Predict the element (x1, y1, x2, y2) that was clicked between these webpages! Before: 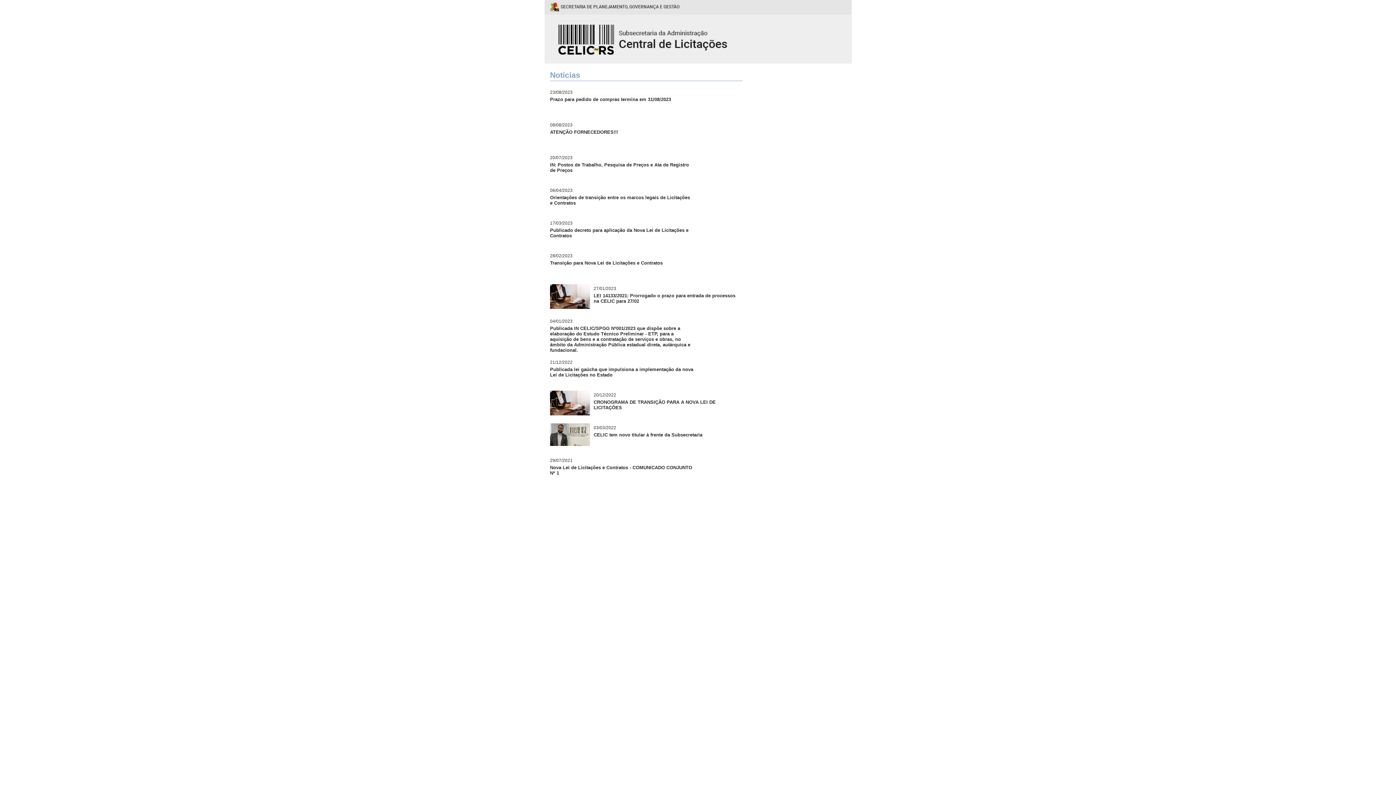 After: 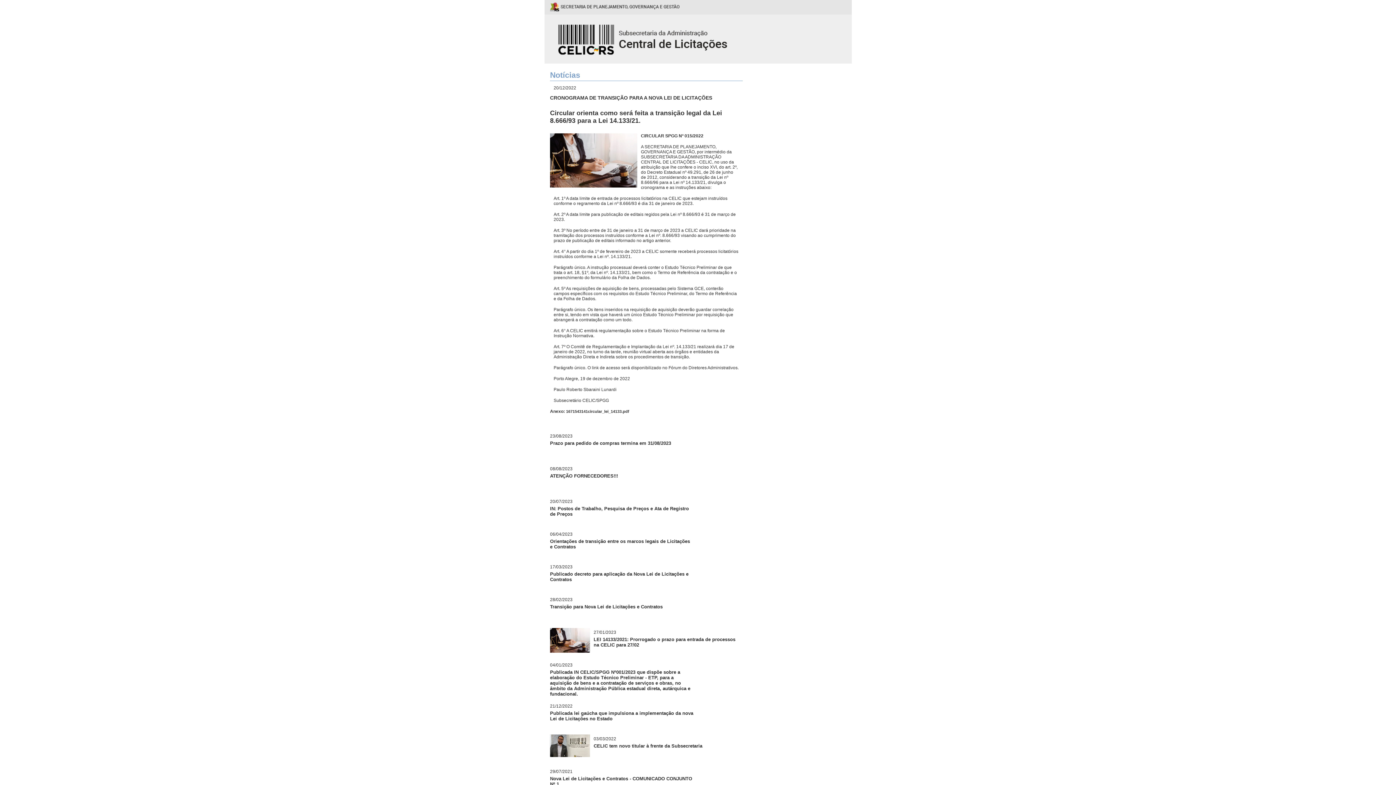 Action: bbox: (550, 415, 593, 420)